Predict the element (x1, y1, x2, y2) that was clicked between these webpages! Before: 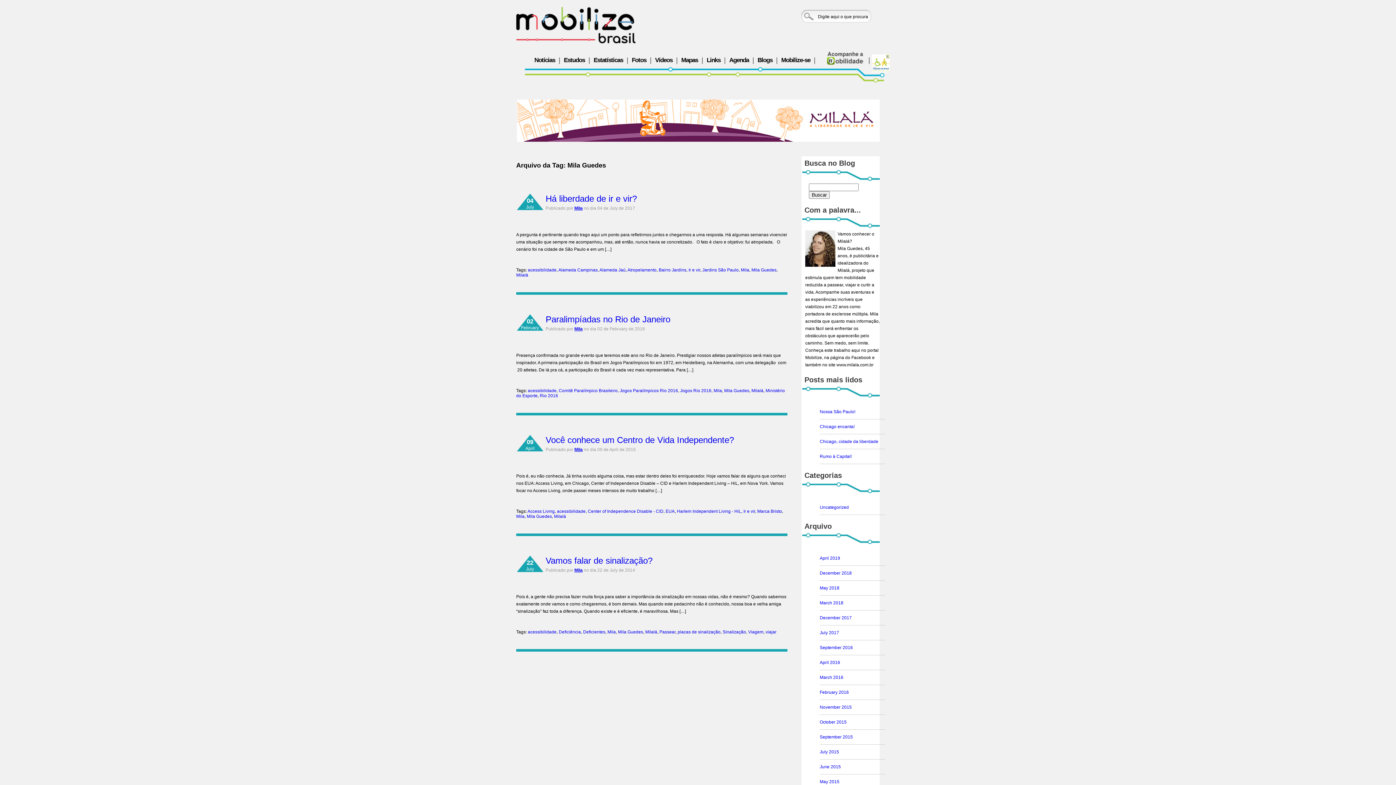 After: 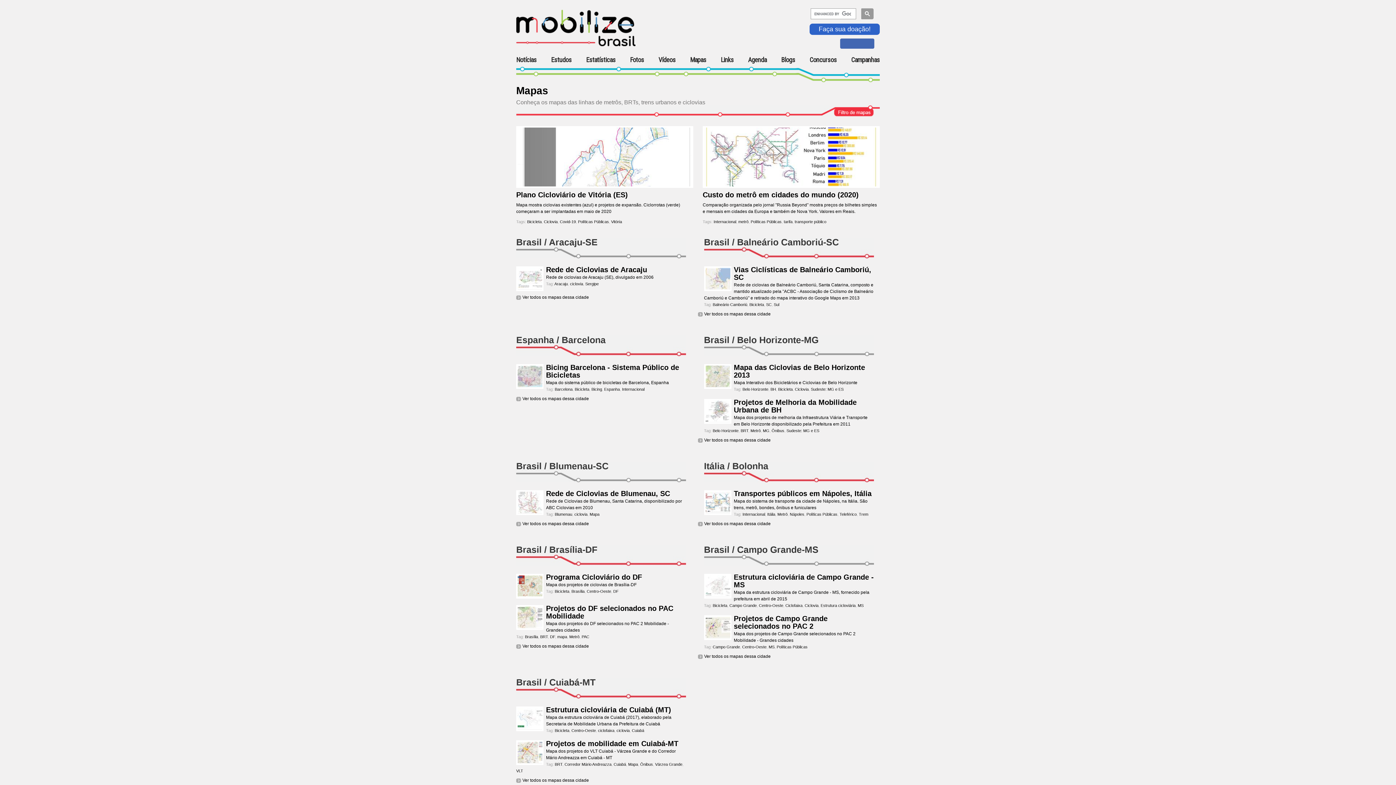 Action: label: Mapas bbox: (677, 54, 701, 65)